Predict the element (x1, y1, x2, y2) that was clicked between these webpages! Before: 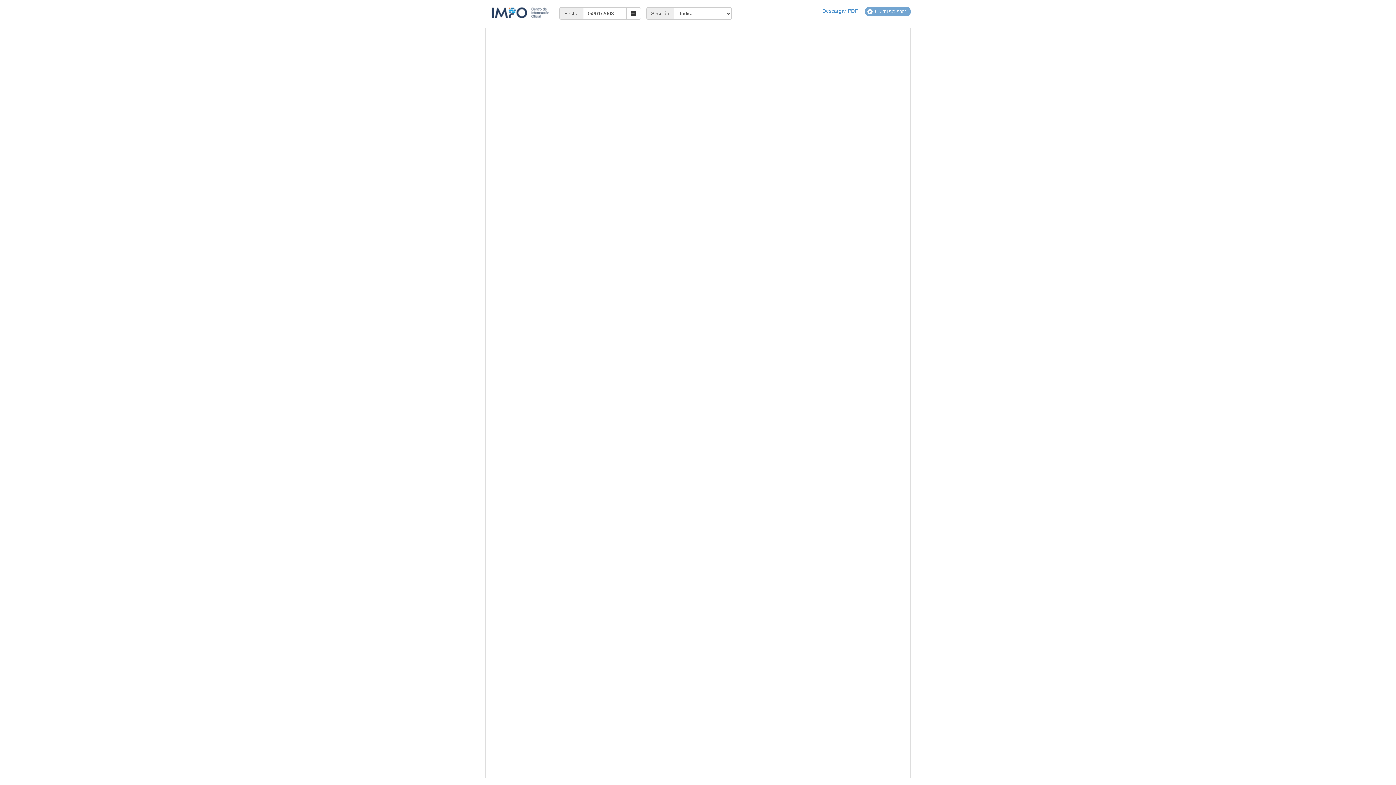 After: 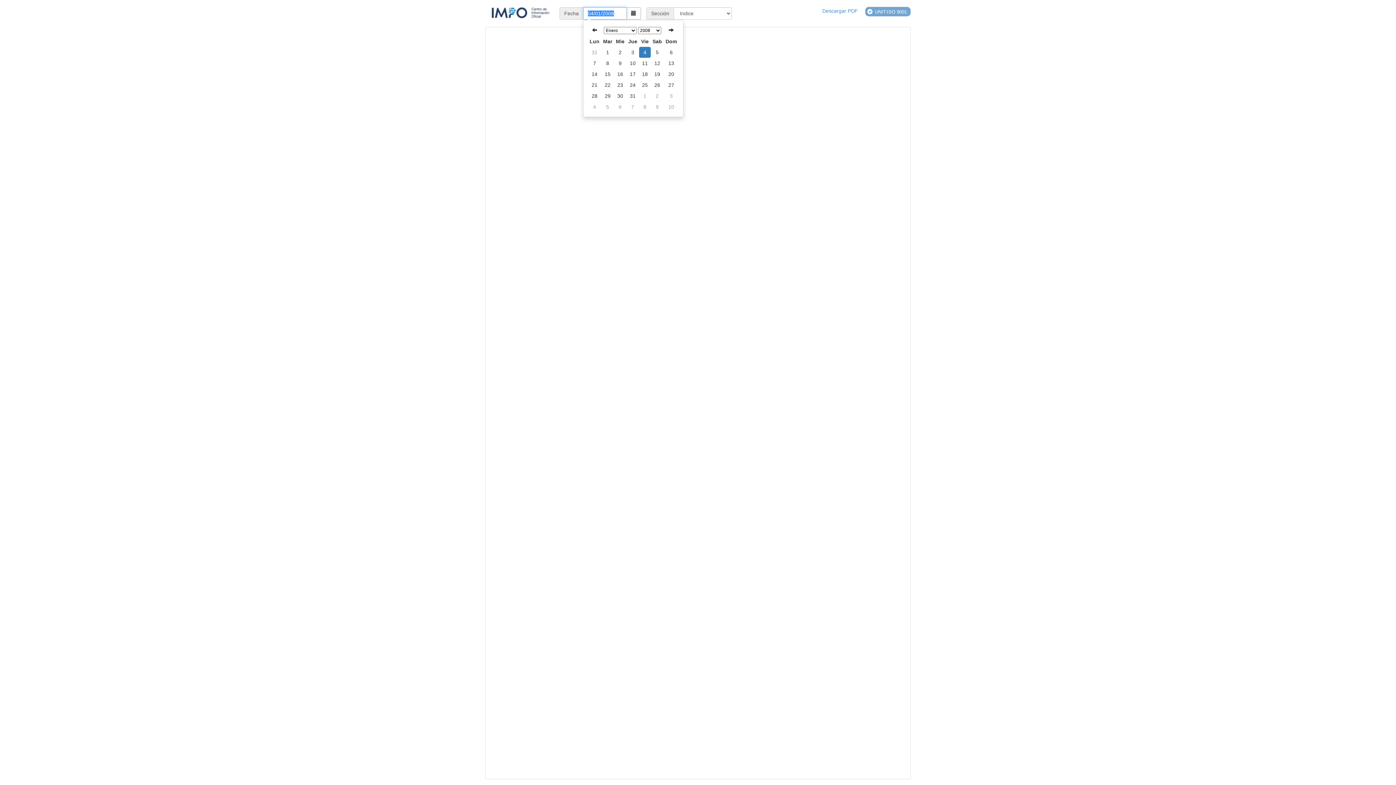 Action: bbox: (626, 7, 641, 19)